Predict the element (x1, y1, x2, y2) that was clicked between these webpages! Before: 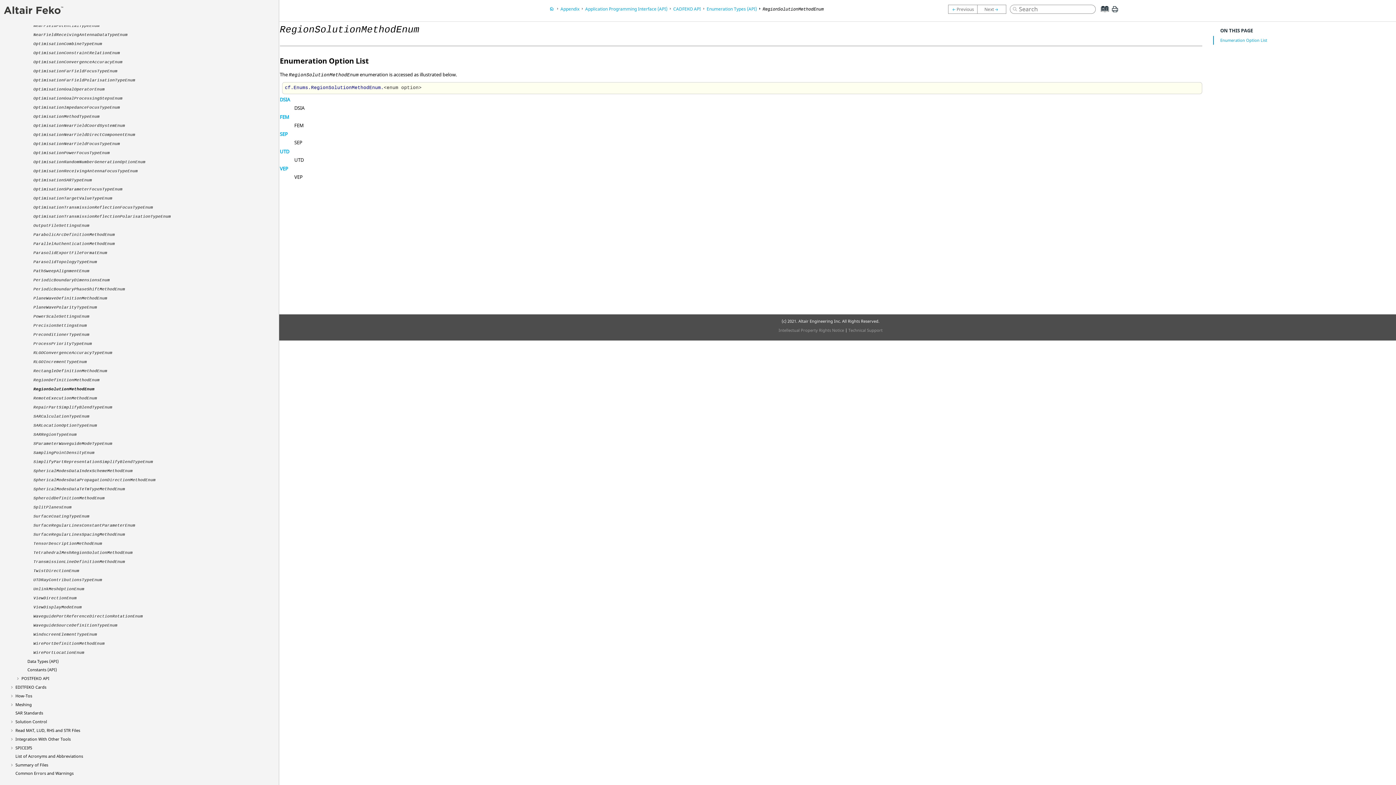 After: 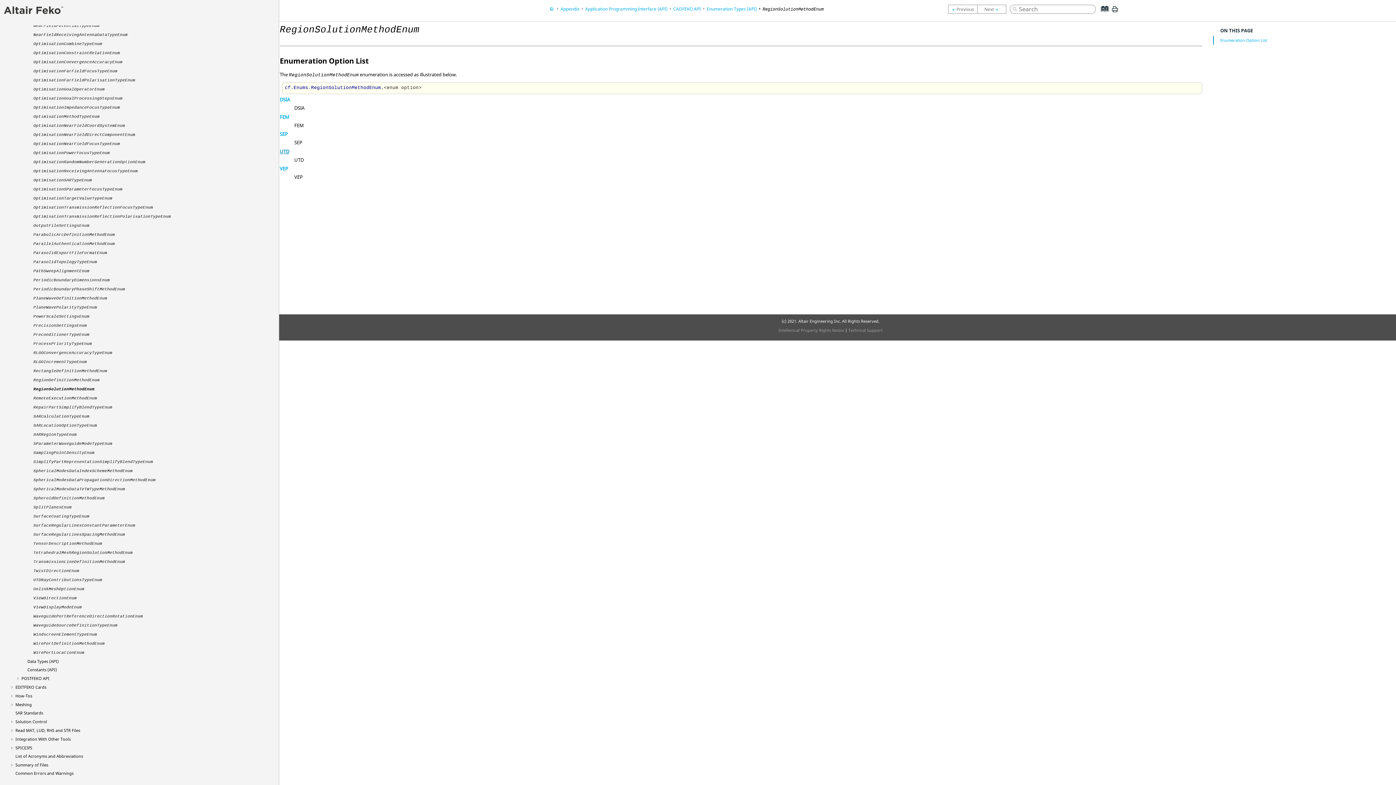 Action: label: UTD bbox: (279, 148, 289, 154)